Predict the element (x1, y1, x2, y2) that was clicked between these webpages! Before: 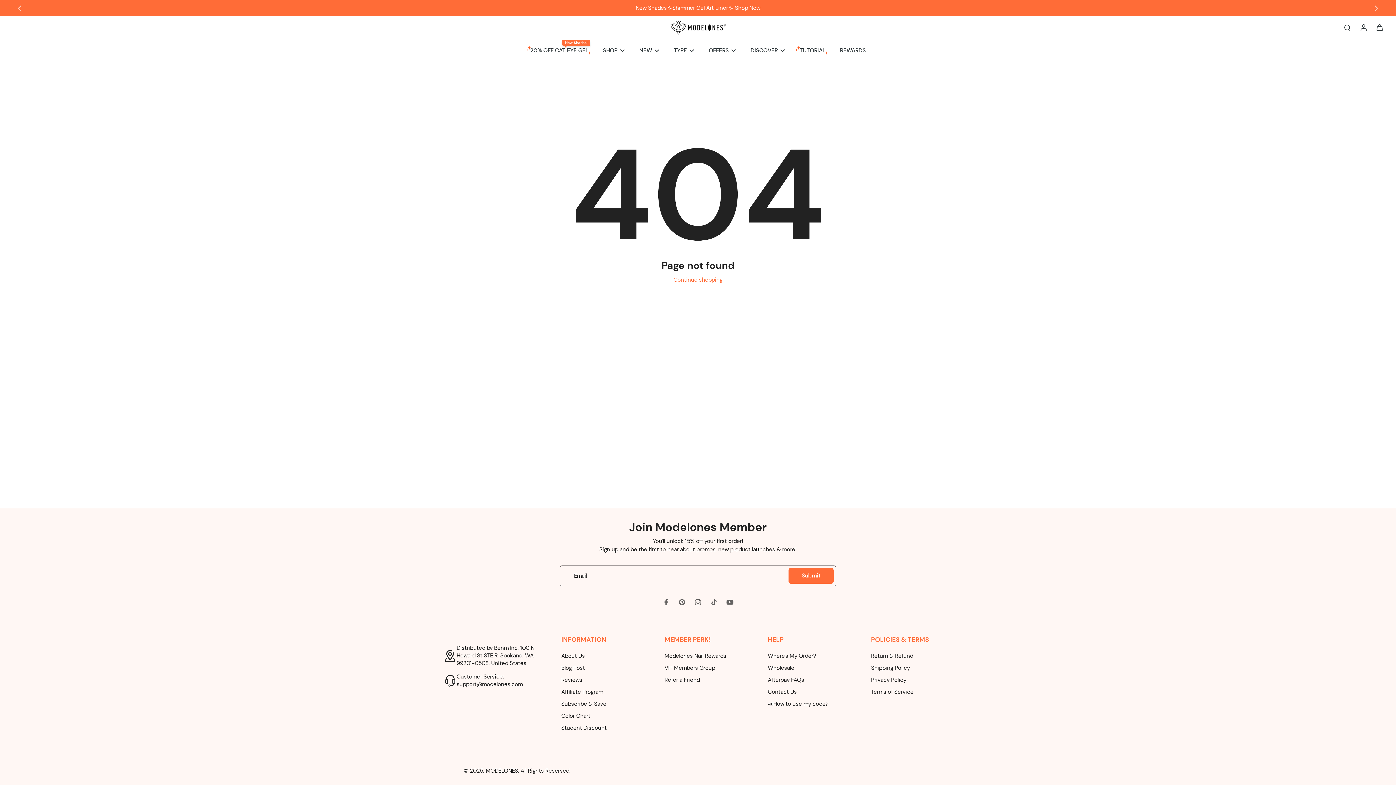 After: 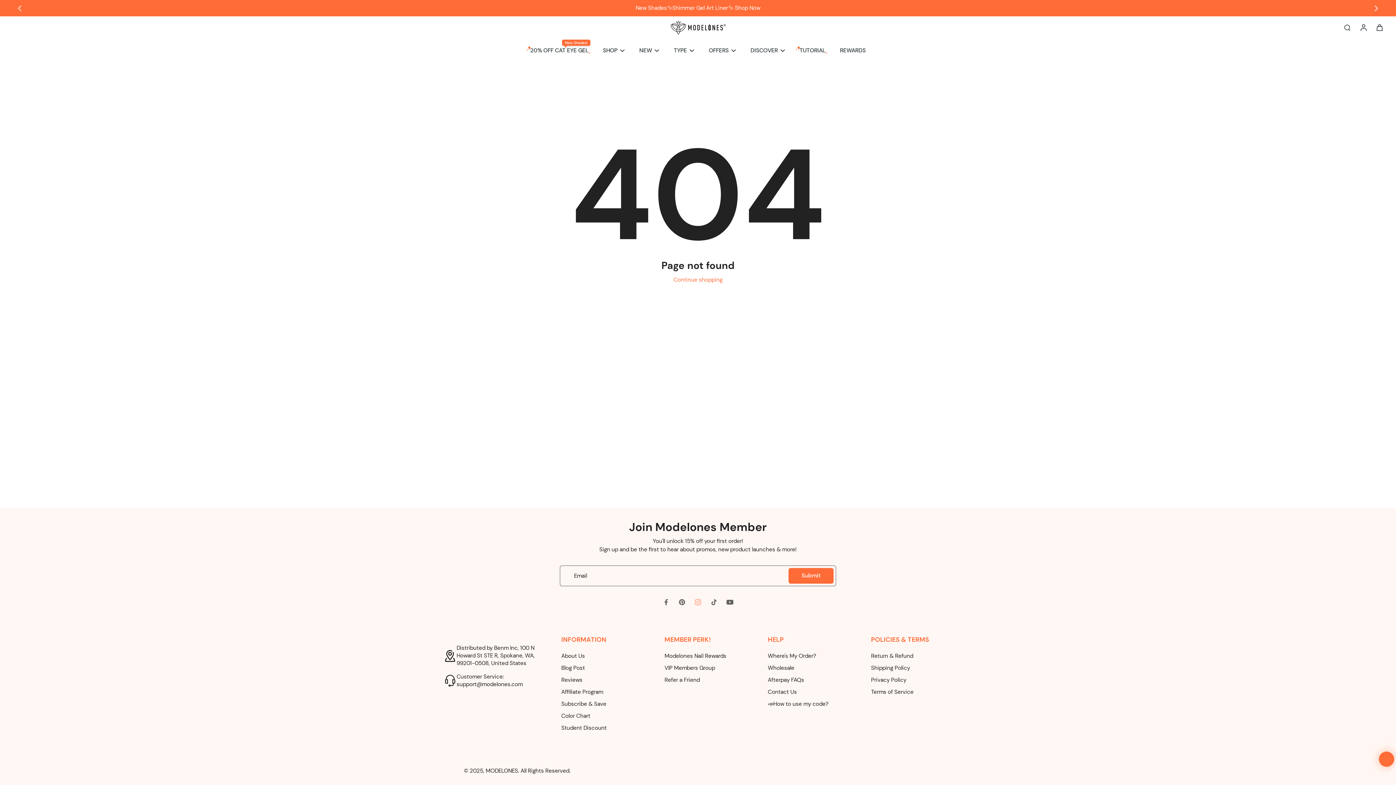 Action: bbox: (690, 594, 706, 610) label: Instagram